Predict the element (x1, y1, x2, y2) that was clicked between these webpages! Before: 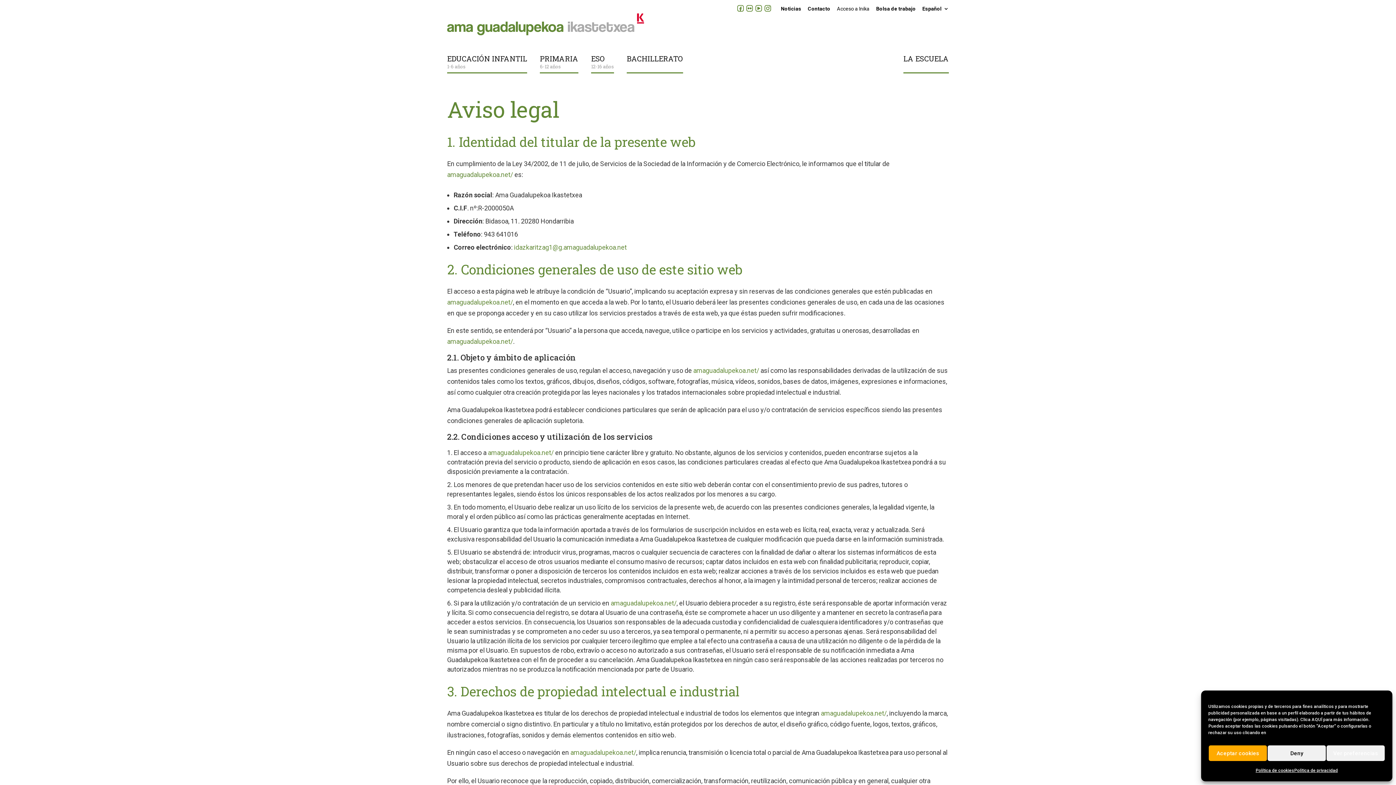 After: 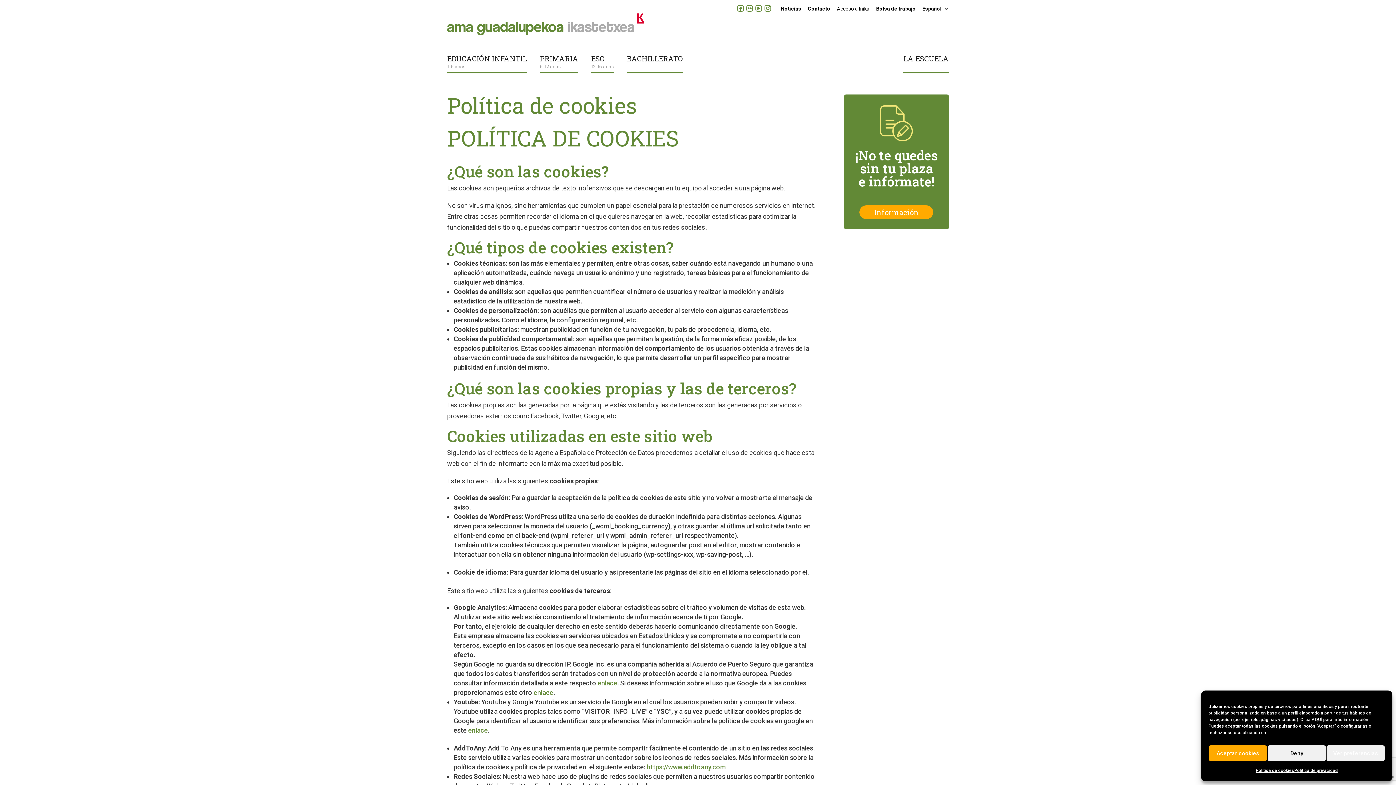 Action: label: Política de cookies bbox: (1255, 765, 1294, 776)